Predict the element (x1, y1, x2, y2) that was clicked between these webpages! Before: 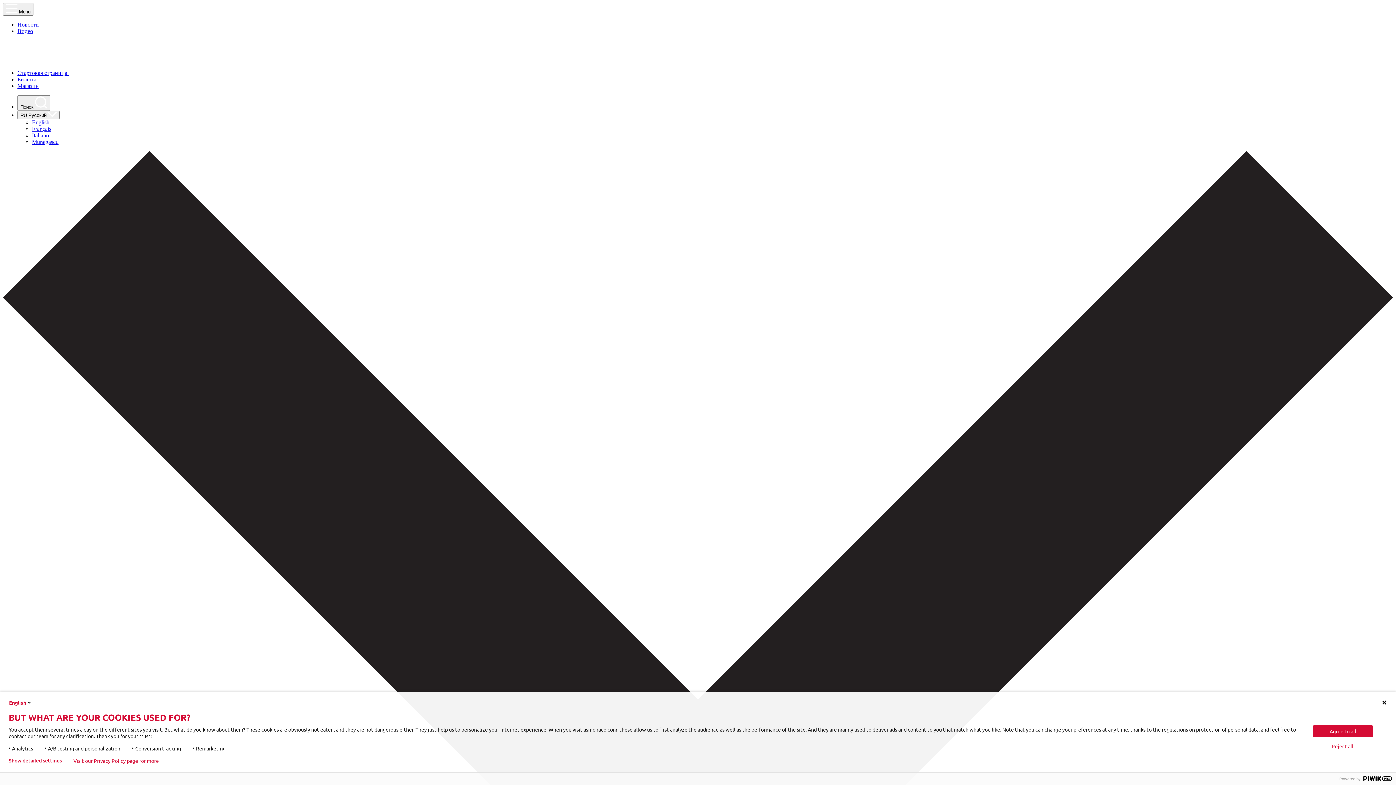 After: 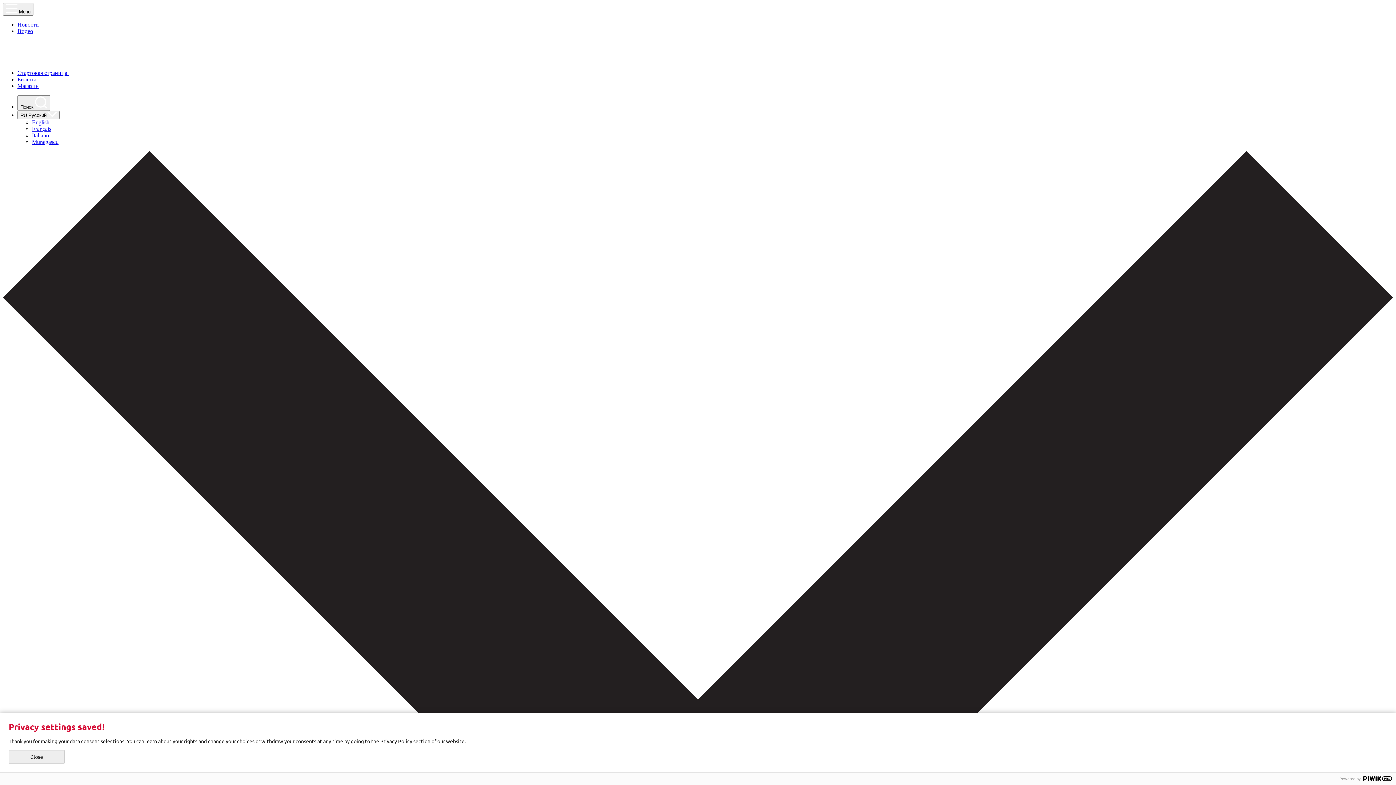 Action: label: Reject all bbox: (1313, 741, 1372, 752)